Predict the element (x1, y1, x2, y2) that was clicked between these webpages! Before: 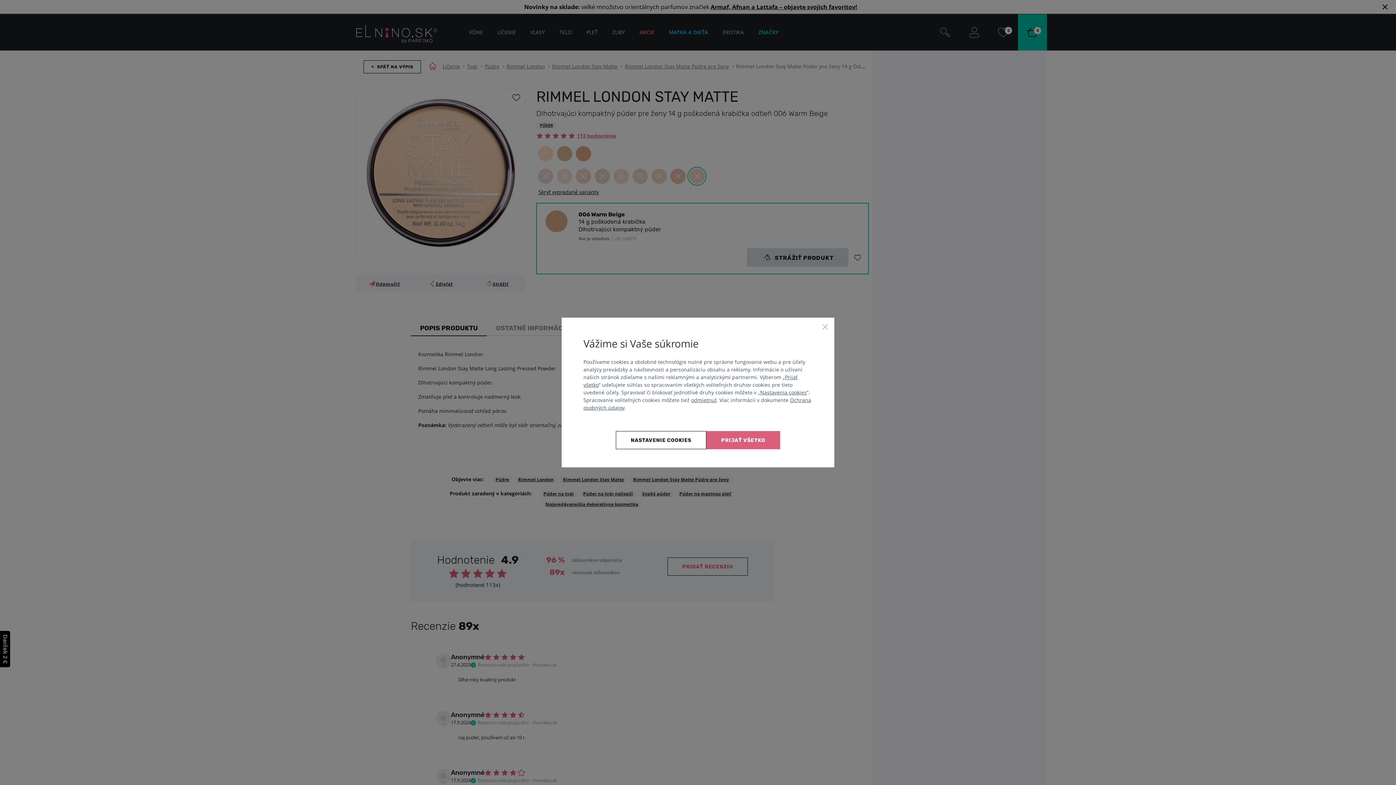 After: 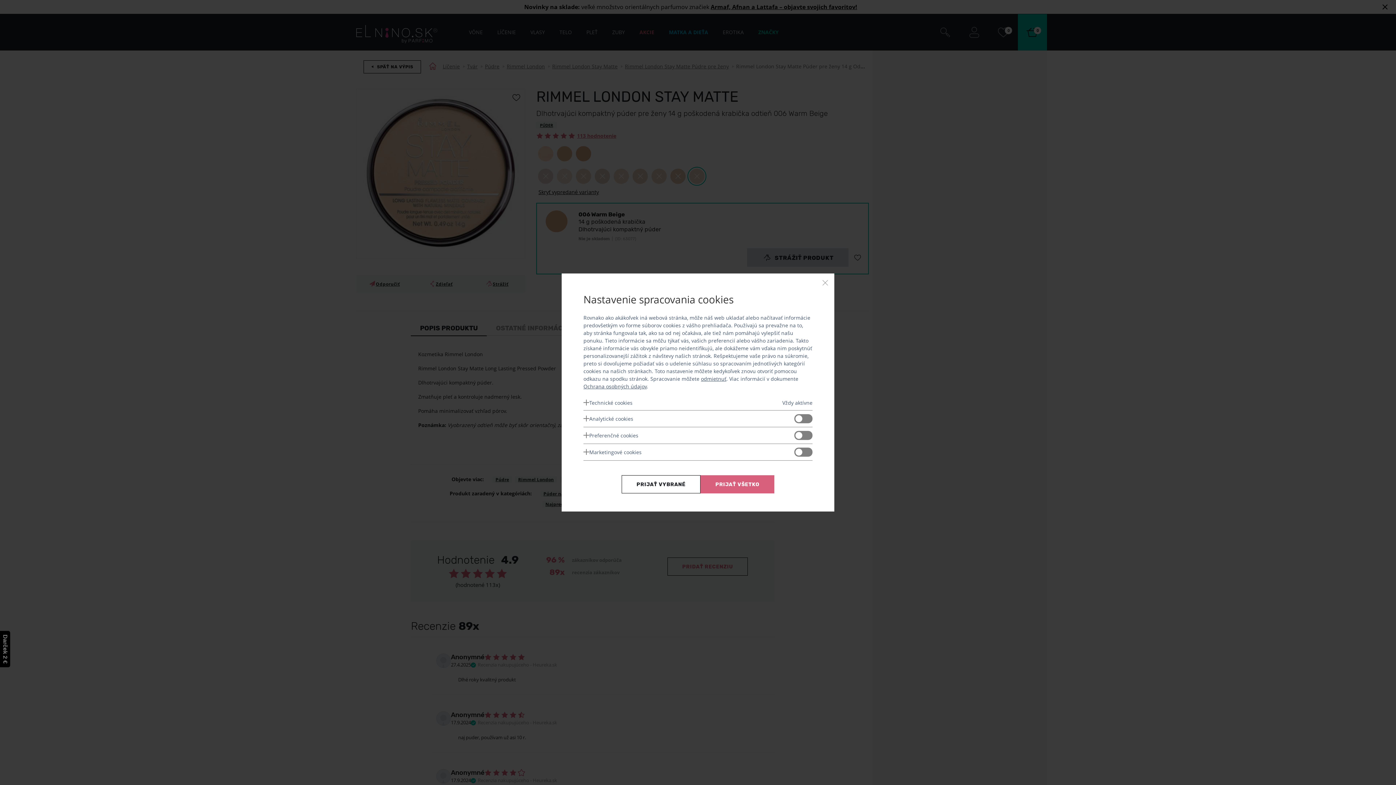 Action: bbox: (760, 389, 806, 395) label: Nastavenia cookies